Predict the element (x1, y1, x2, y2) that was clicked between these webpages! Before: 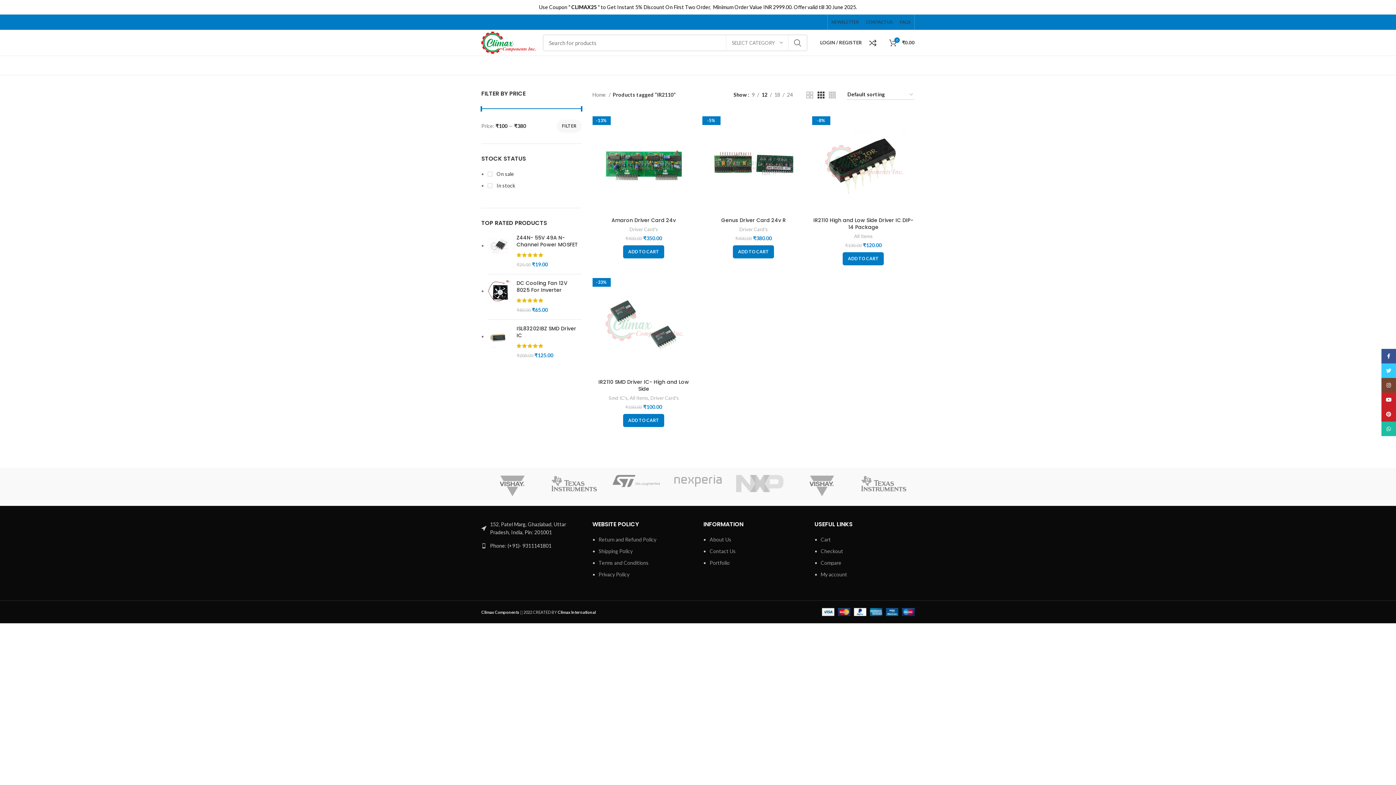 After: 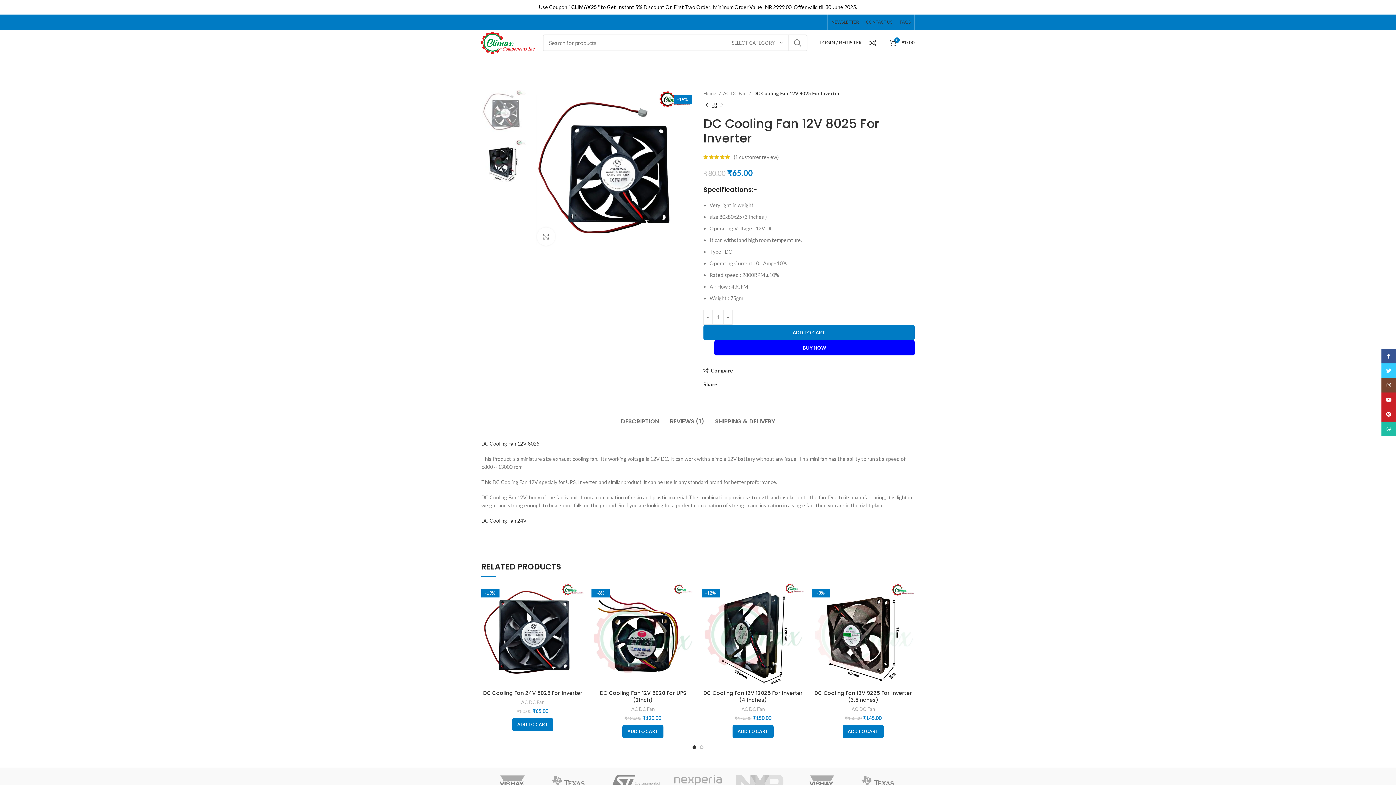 Action: bbox: (487, 280, 511, 314)